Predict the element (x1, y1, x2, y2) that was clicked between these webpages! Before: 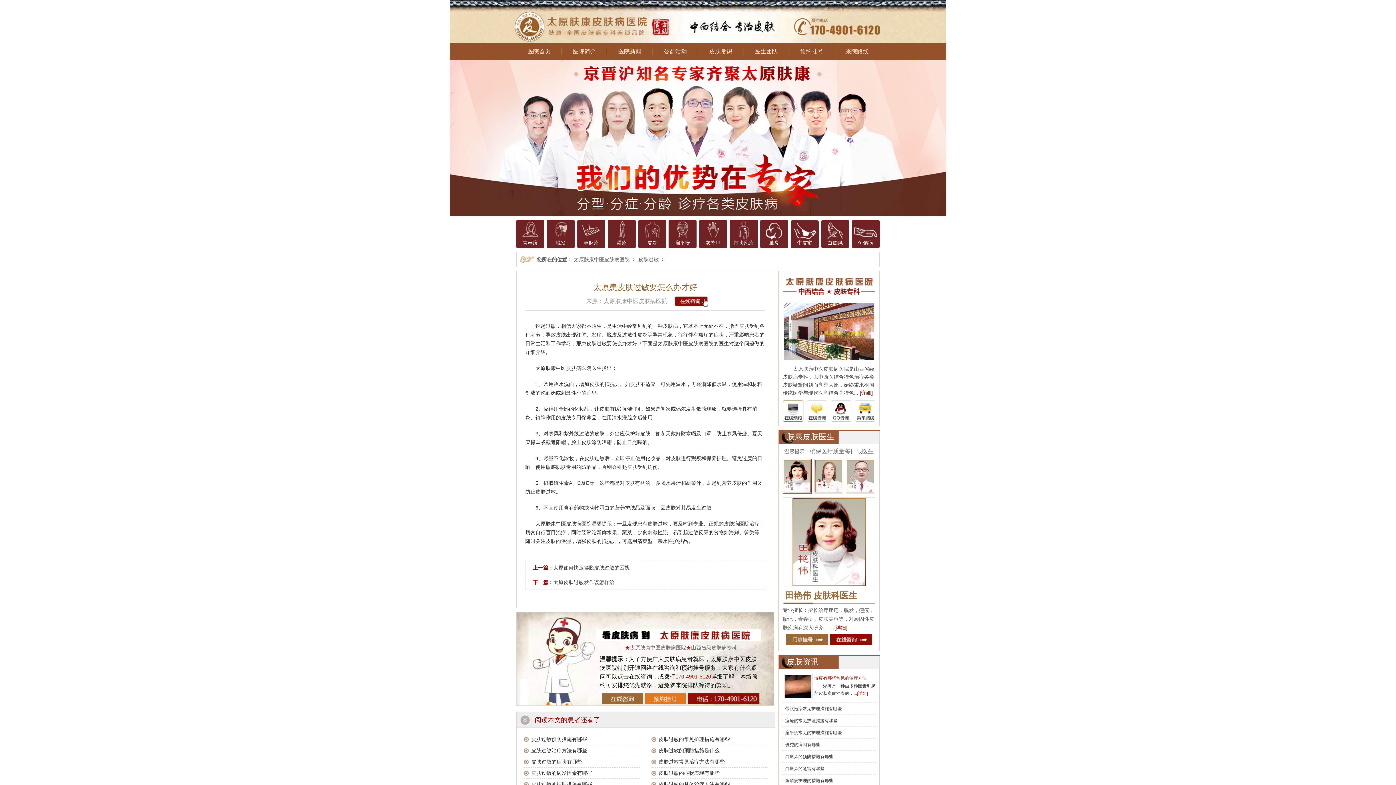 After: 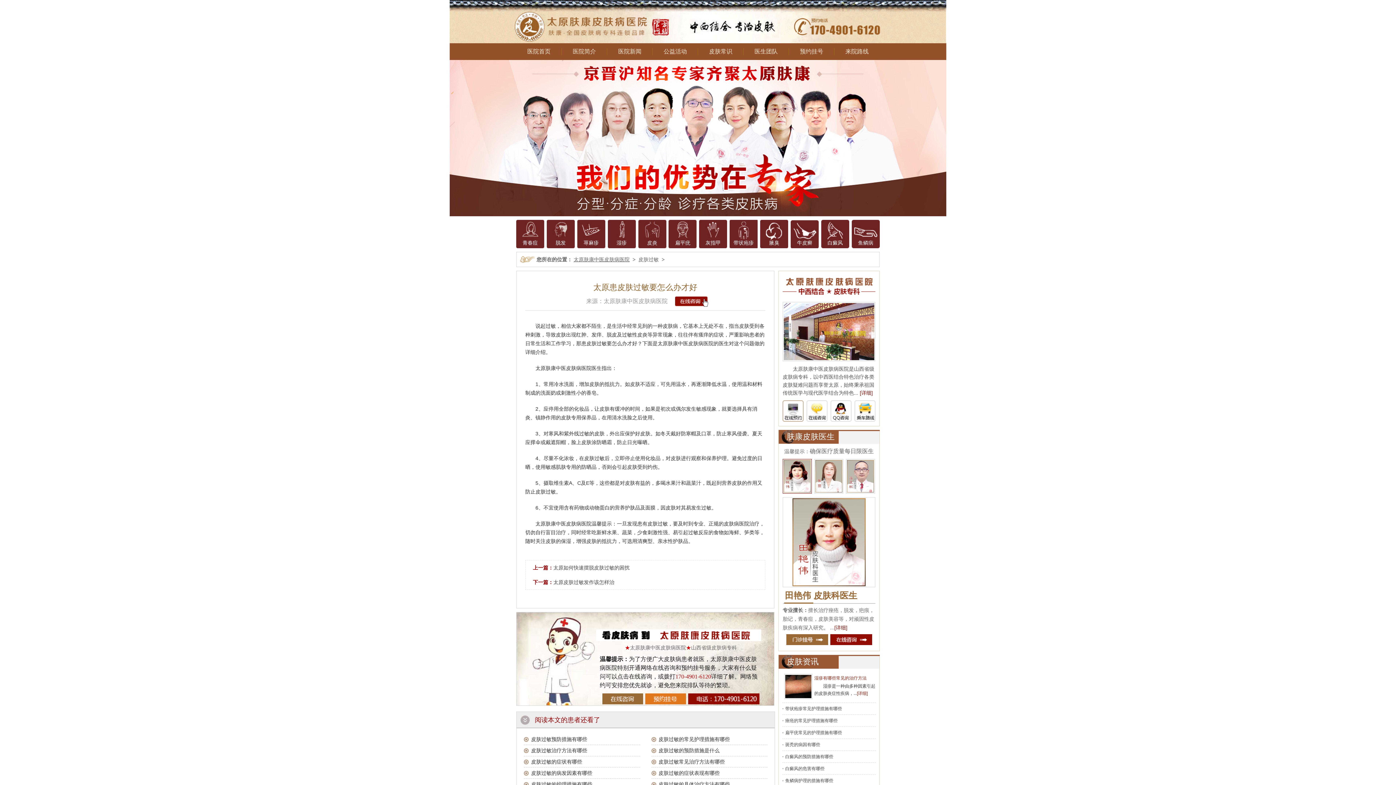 Action: label: 太原肤康中医皮肤病医院 bbox: (572, 256, 631, 262)